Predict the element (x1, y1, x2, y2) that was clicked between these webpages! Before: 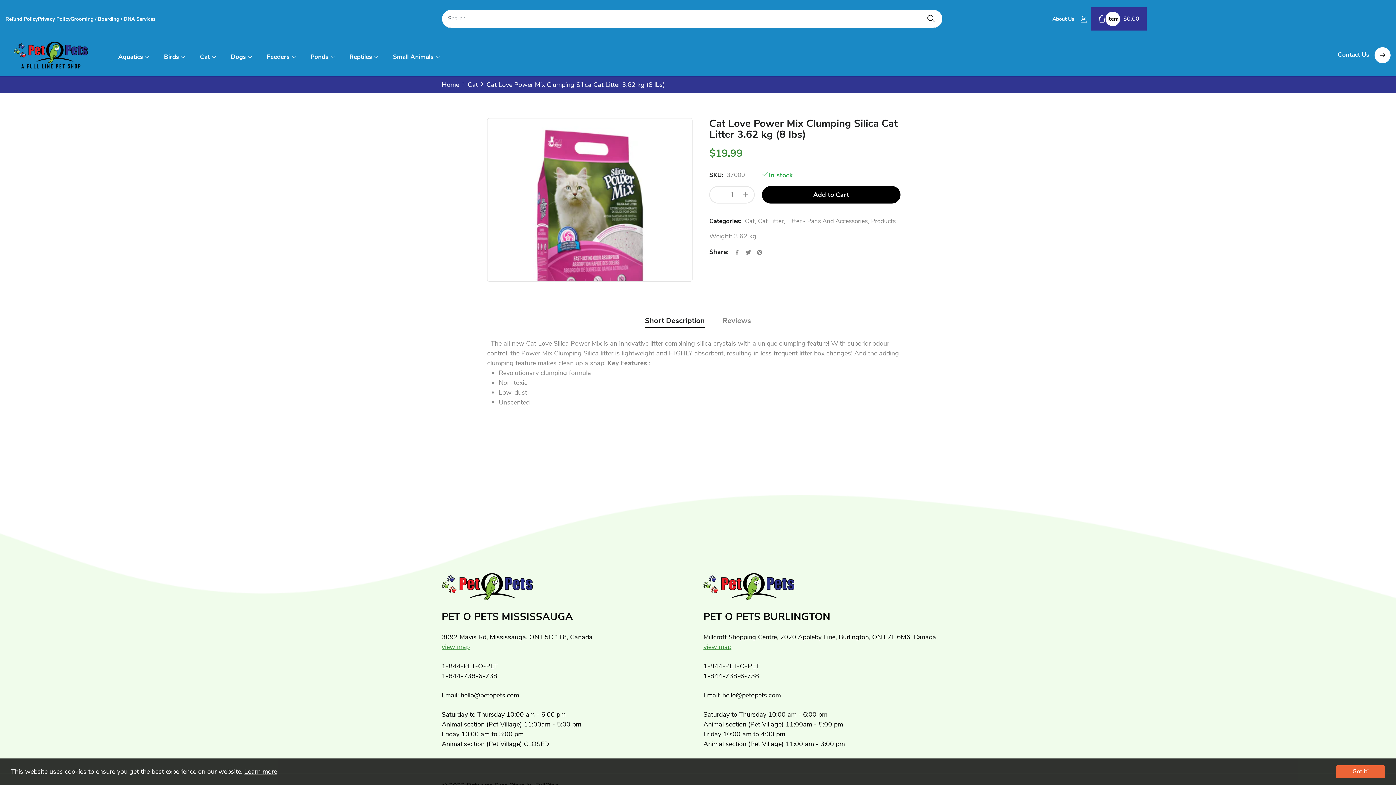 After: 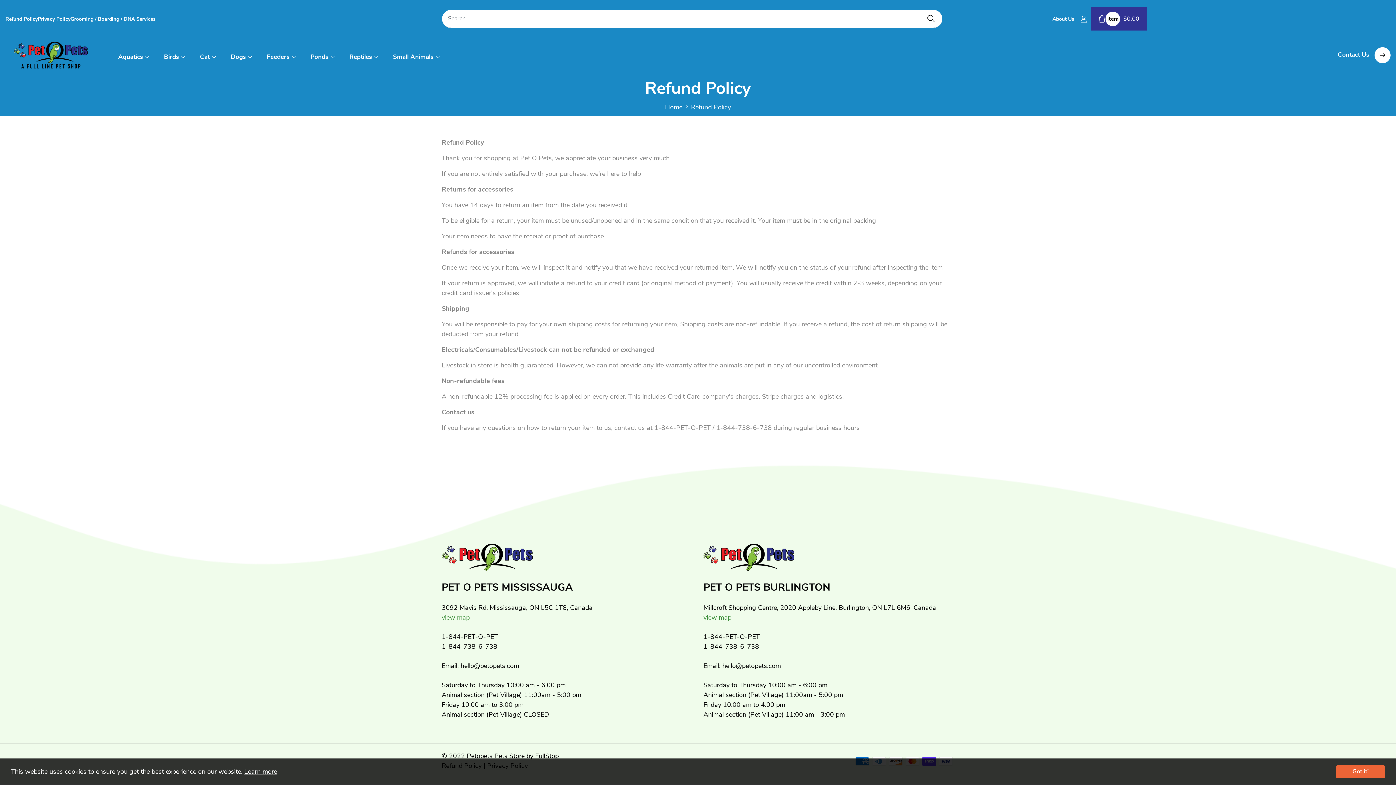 Action: bbox: (5, 15, 37, 22) label: Refund Policy